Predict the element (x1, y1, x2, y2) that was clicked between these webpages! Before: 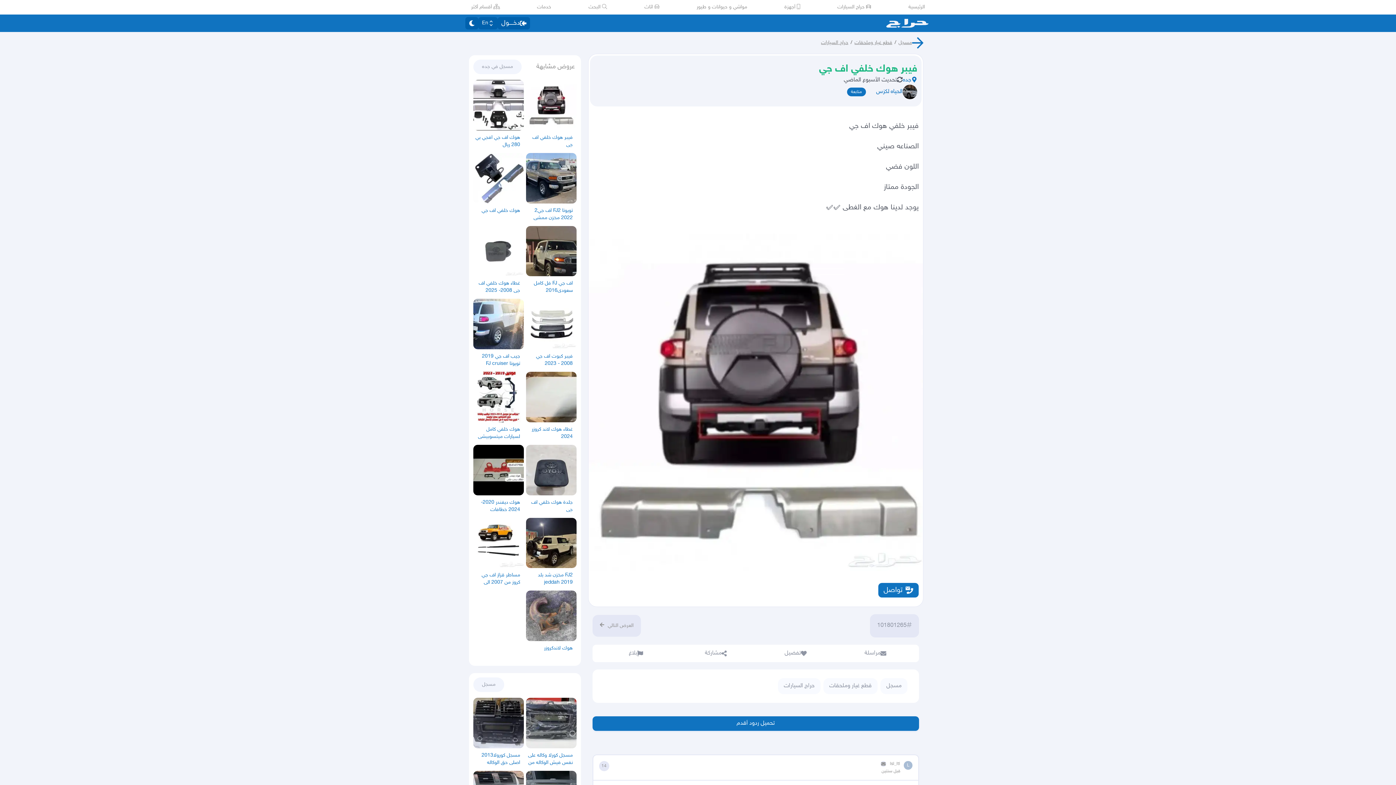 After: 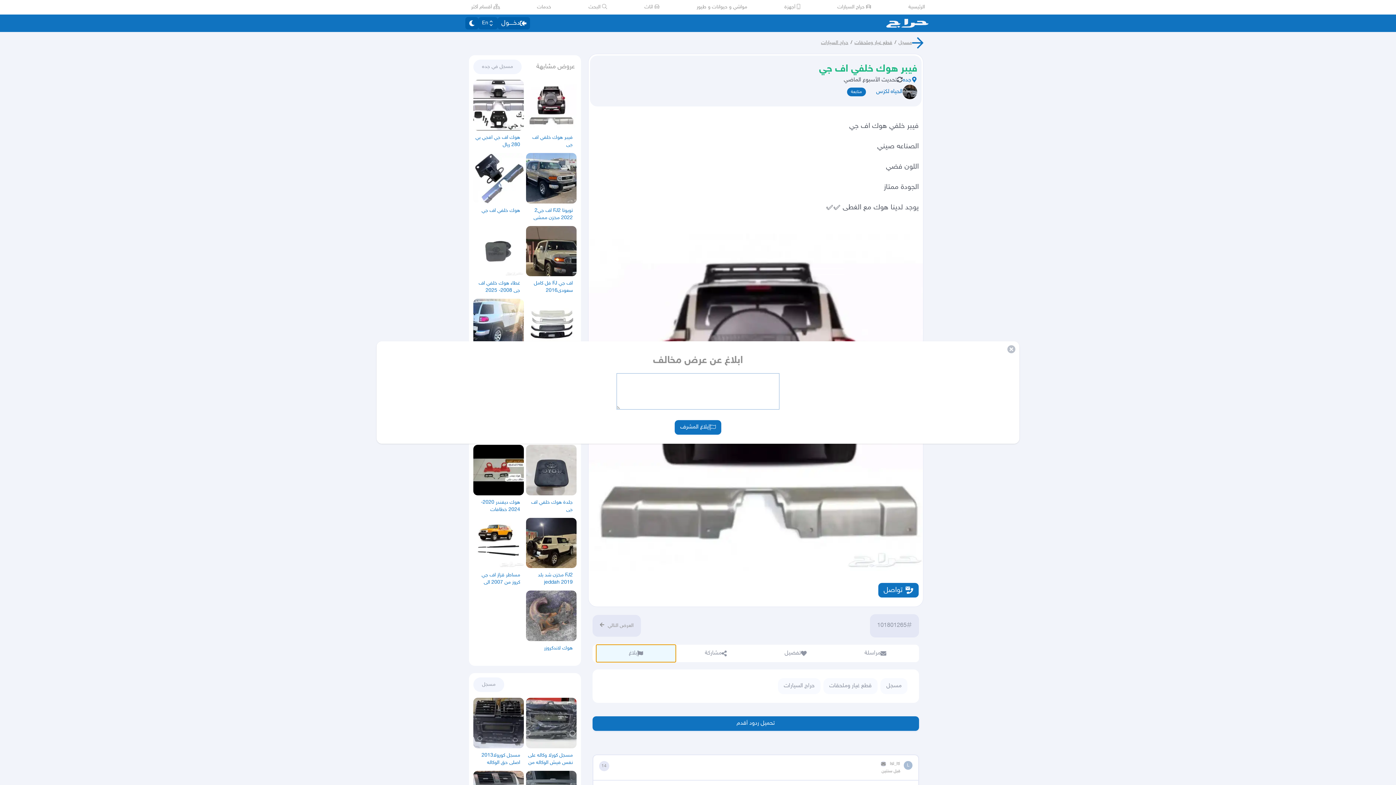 Action: label: بلاغ bbox: (596, 644, 676, 662)